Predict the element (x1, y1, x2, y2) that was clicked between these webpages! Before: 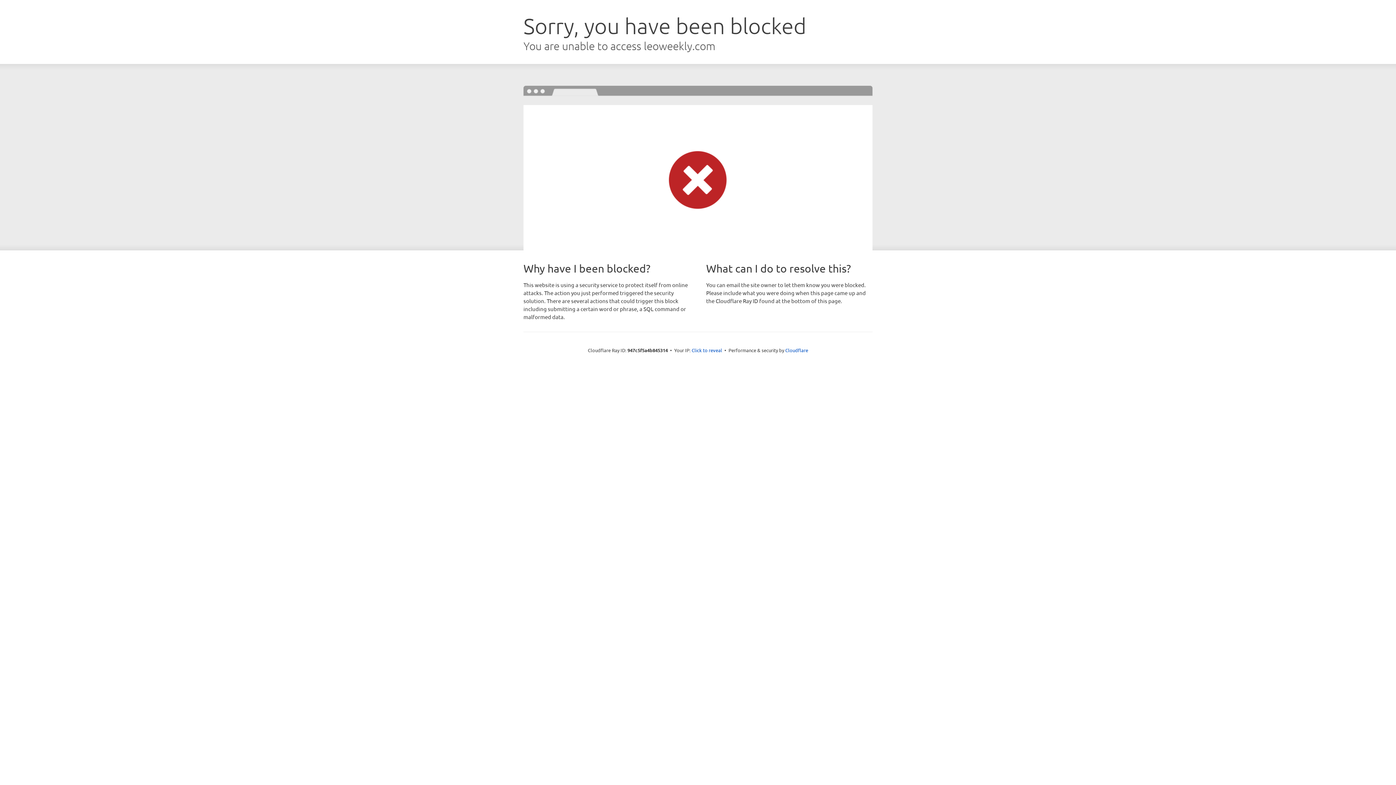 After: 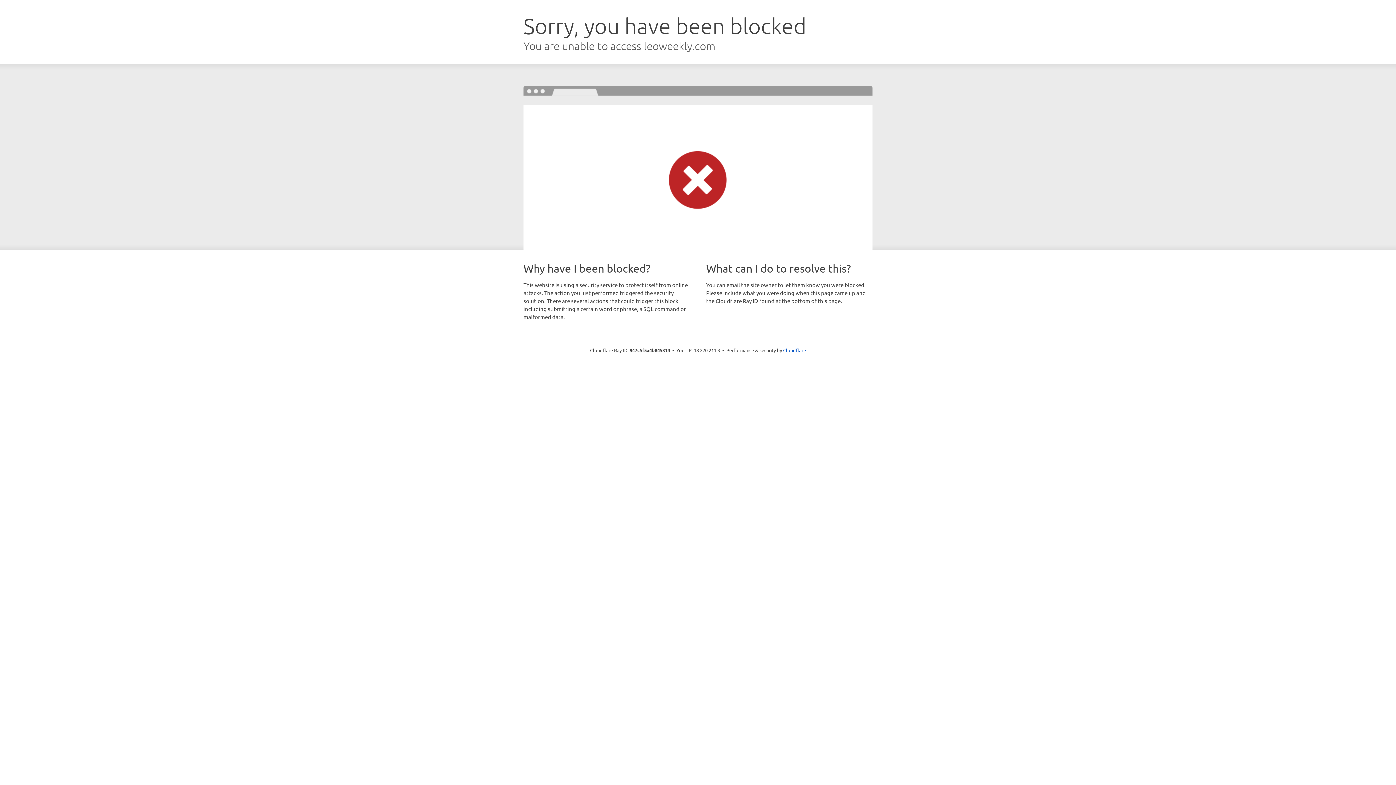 Action: bbox: (691, 346, 722, 353) label: Click to reveal